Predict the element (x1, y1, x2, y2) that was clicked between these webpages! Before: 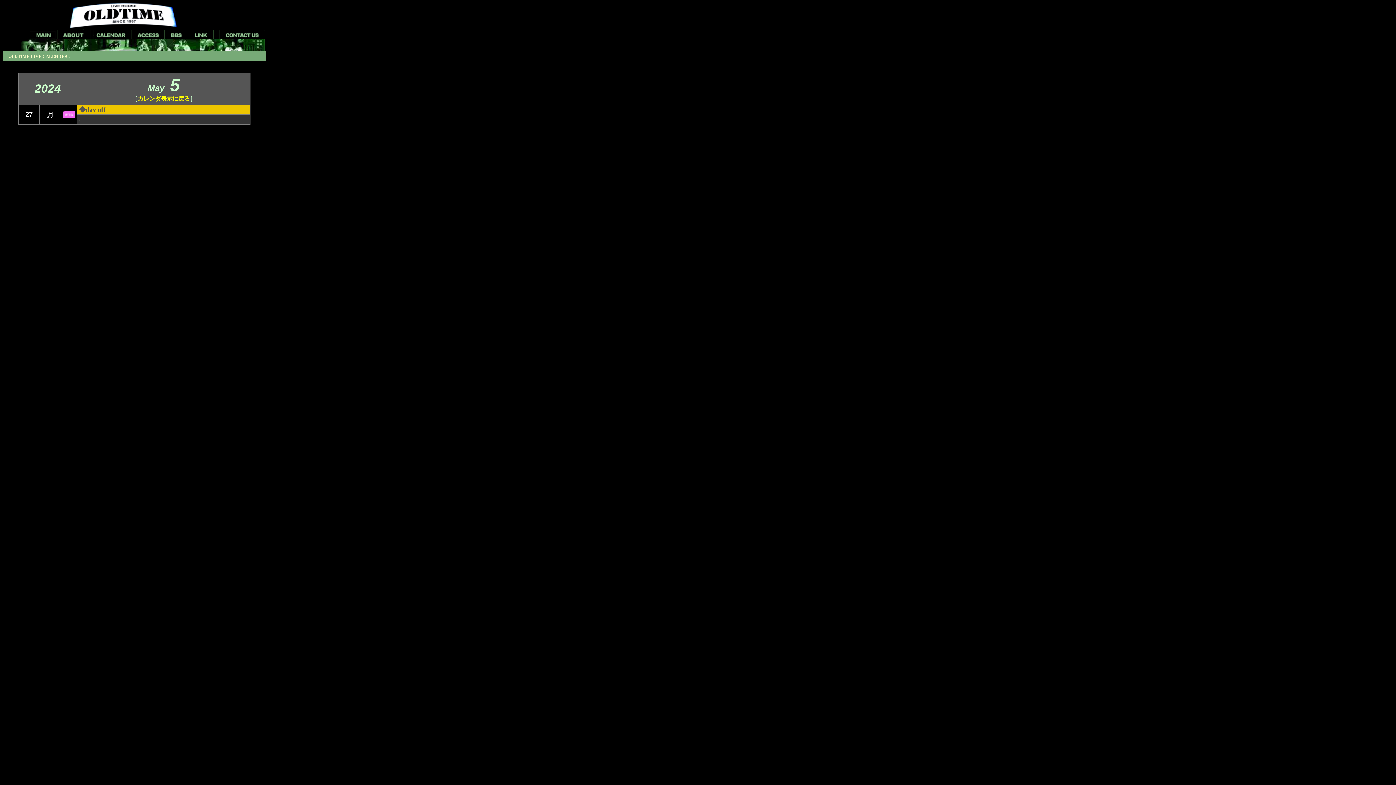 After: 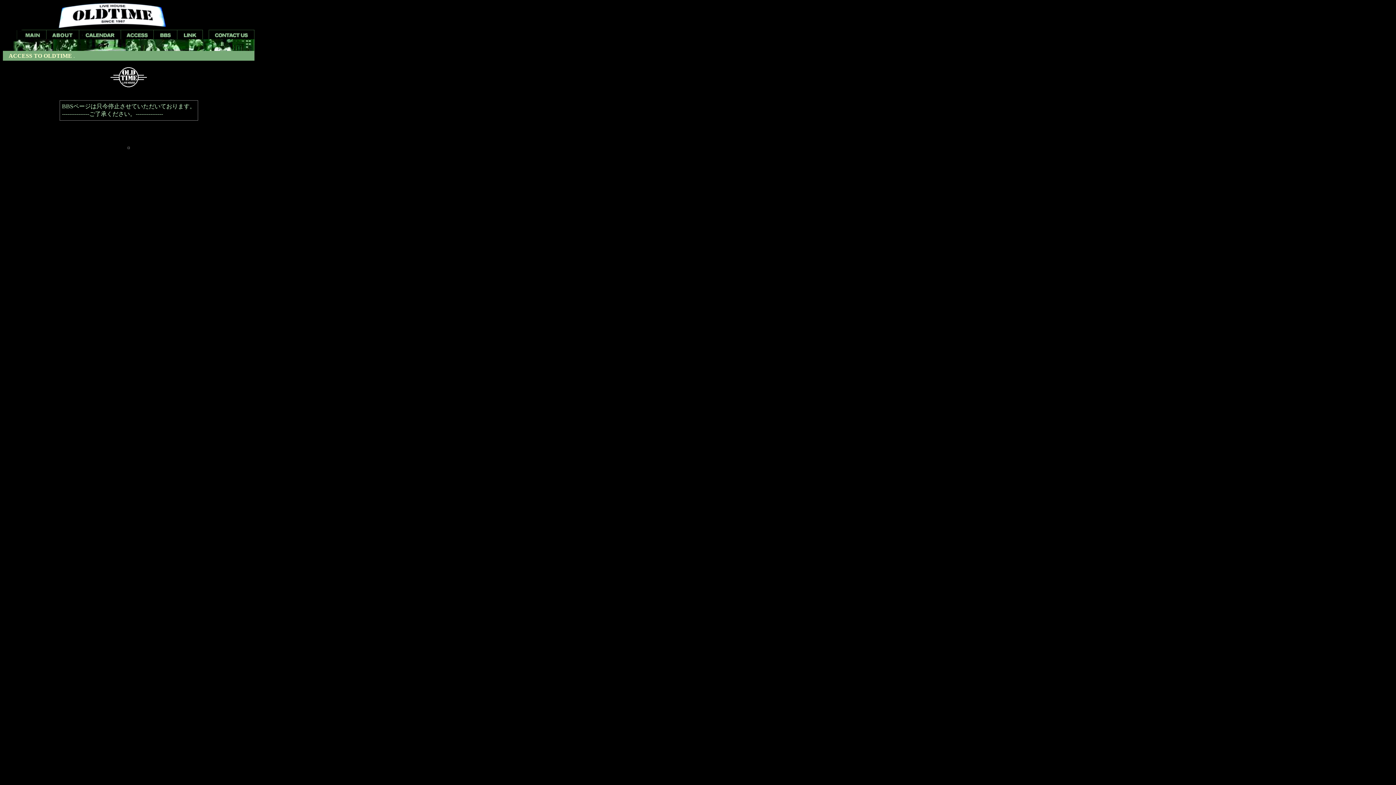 Action: bbox: (164, 35, 188, 40)